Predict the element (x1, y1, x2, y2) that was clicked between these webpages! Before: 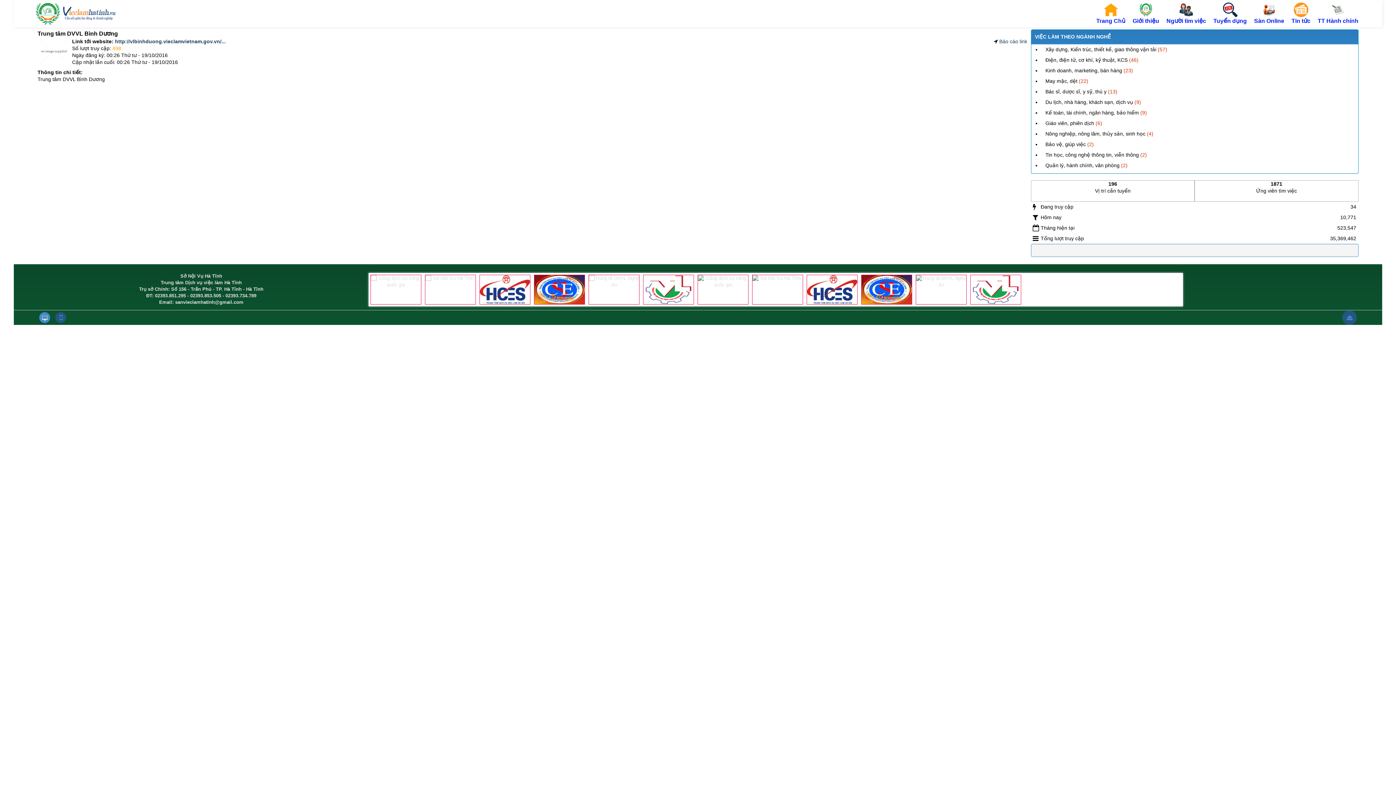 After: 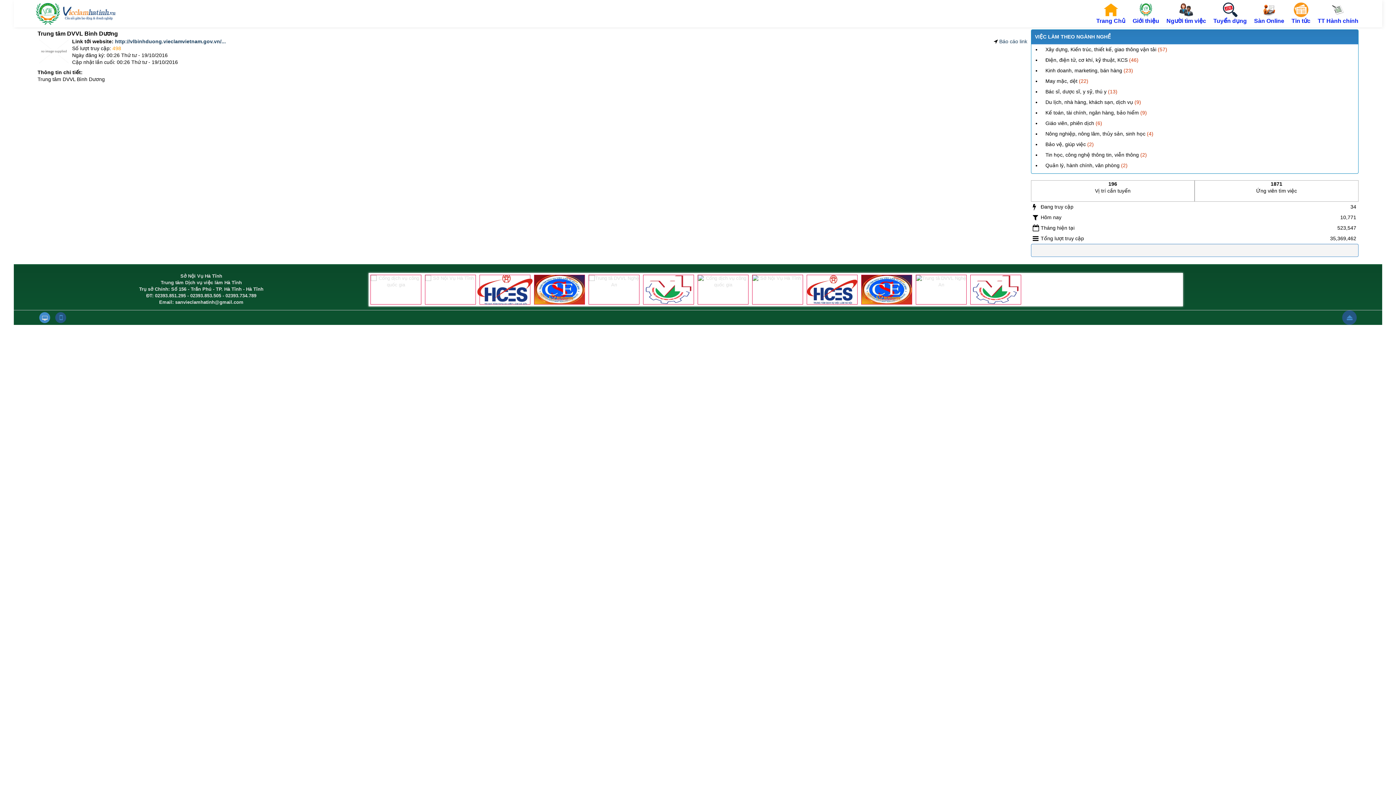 Action: bbox: (480, 275, 530, 304)